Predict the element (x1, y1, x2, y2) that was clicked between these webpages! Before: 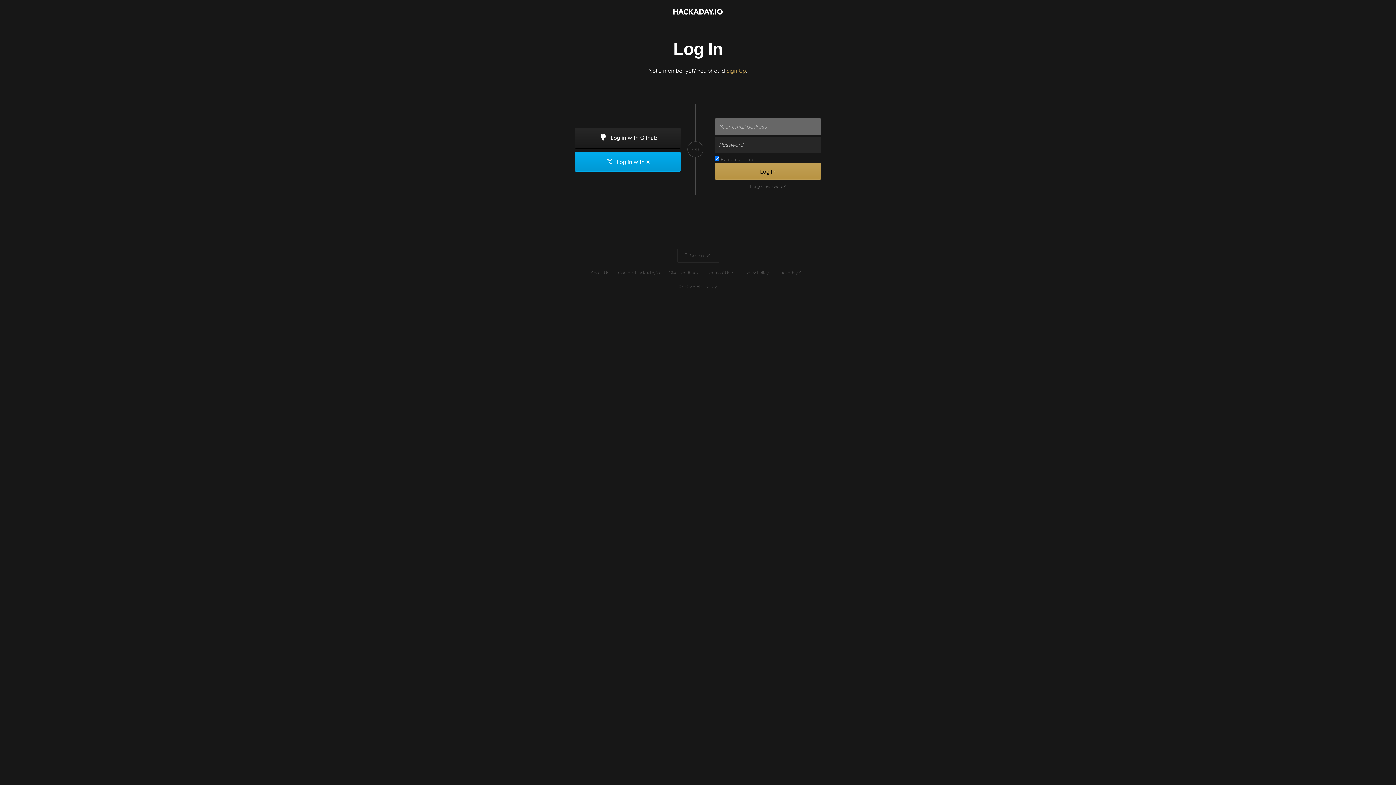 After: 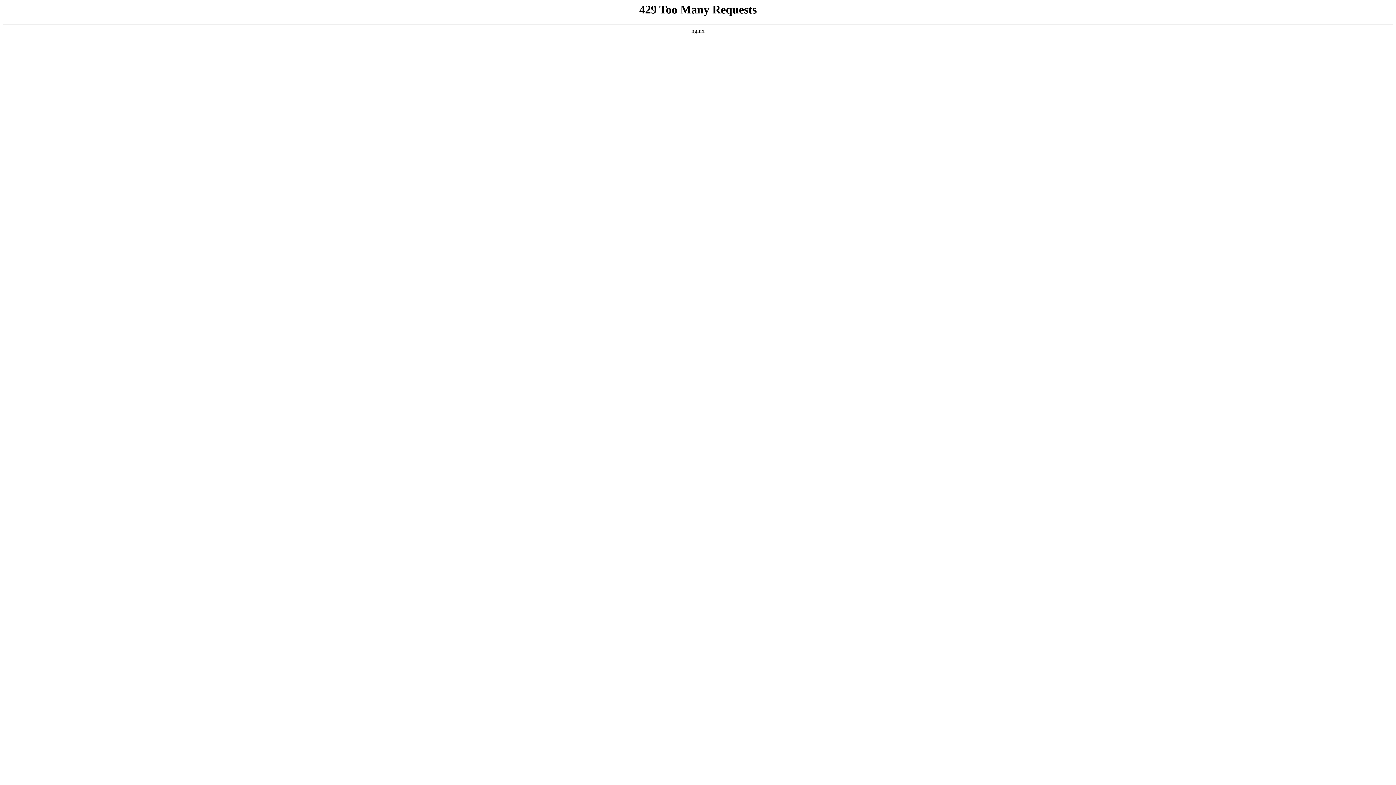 Action: label: About Us bbox: (590, 269, 609, 276)